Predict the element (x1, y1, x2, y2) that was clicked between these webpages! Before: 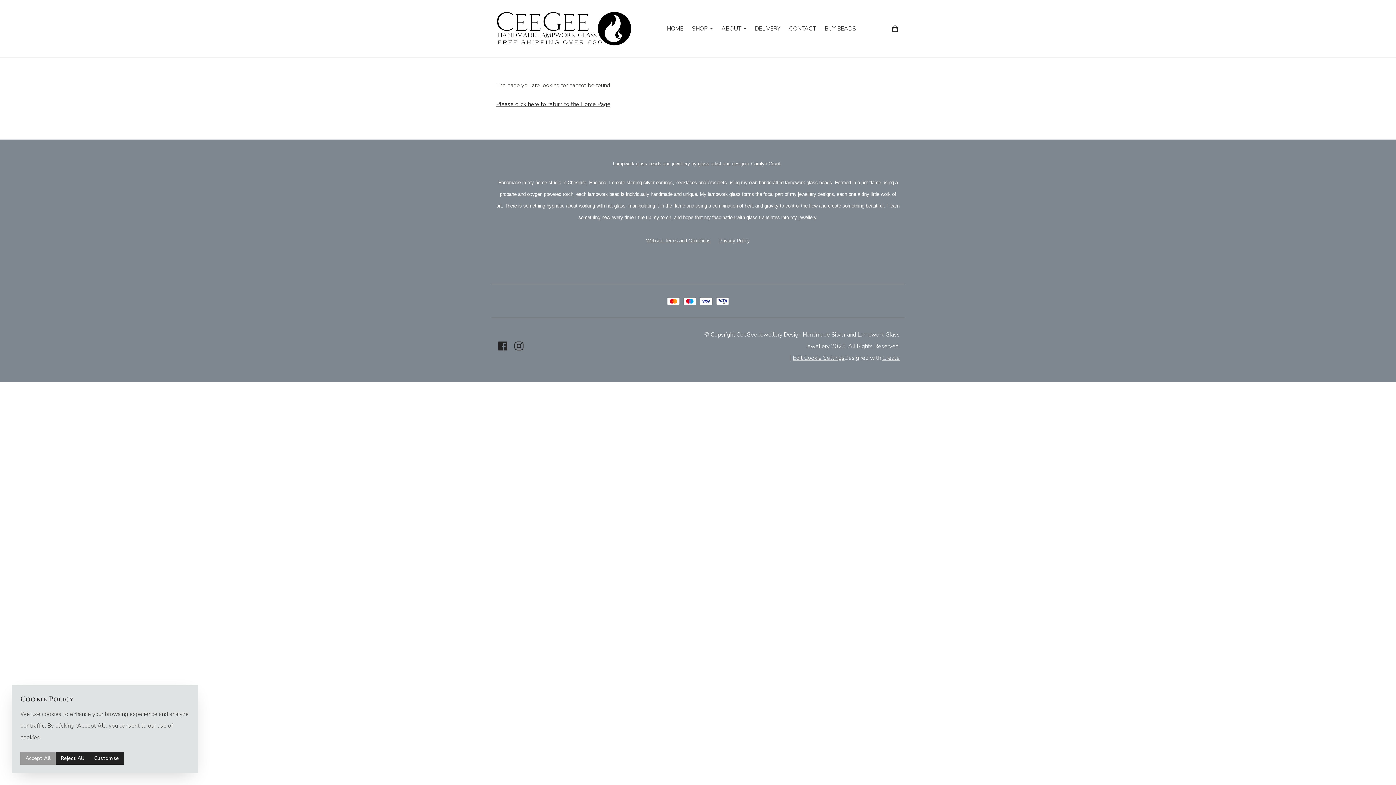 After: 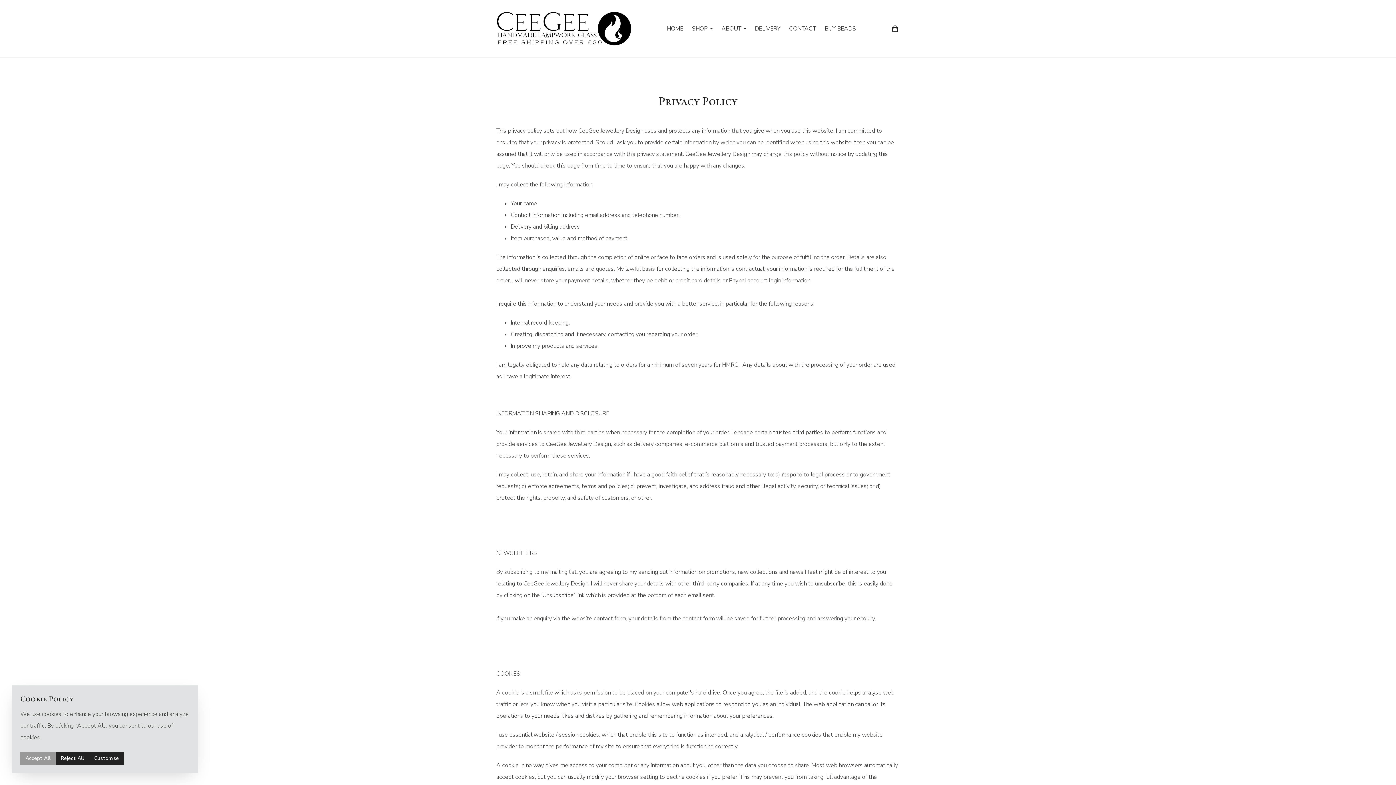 Action: label: Privacy Policy bbox: (719, 238, 750, 243)